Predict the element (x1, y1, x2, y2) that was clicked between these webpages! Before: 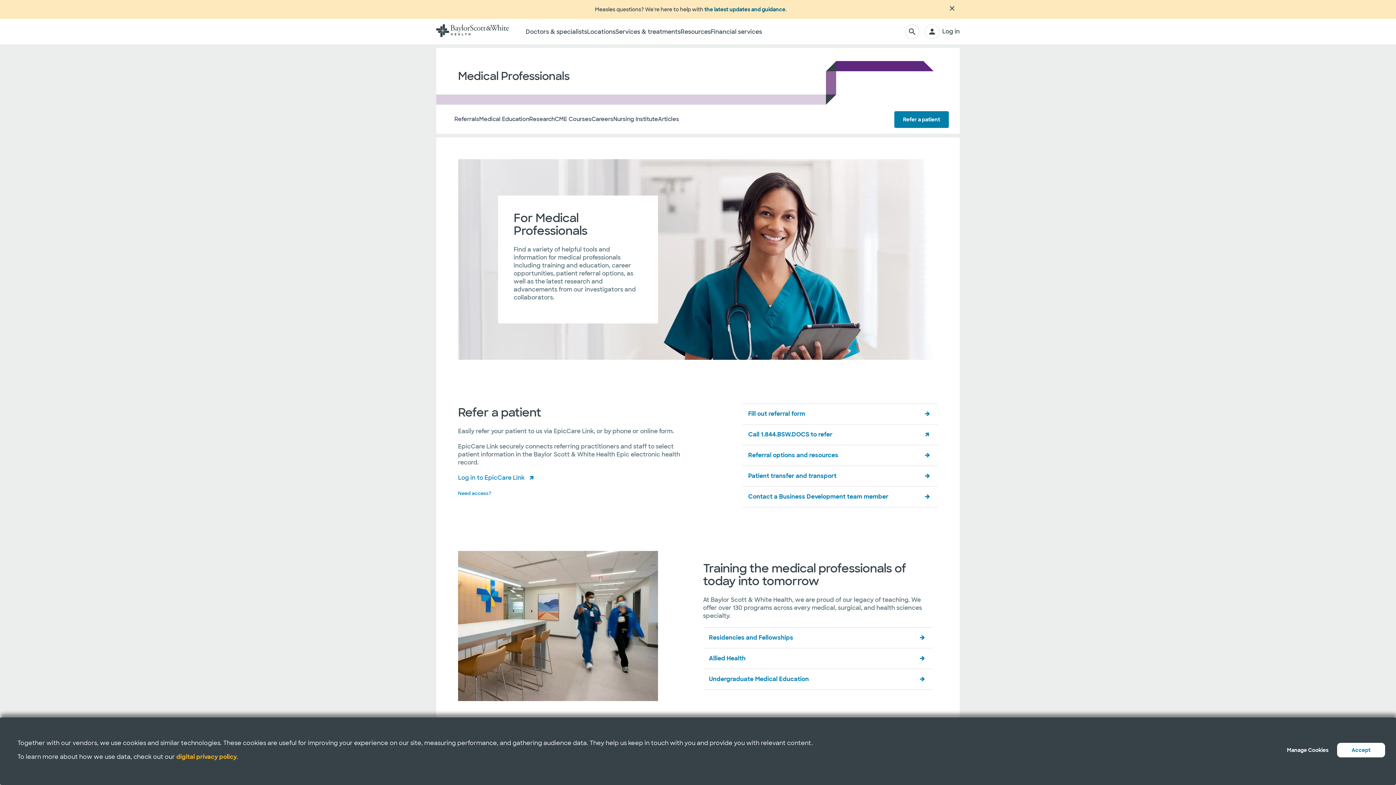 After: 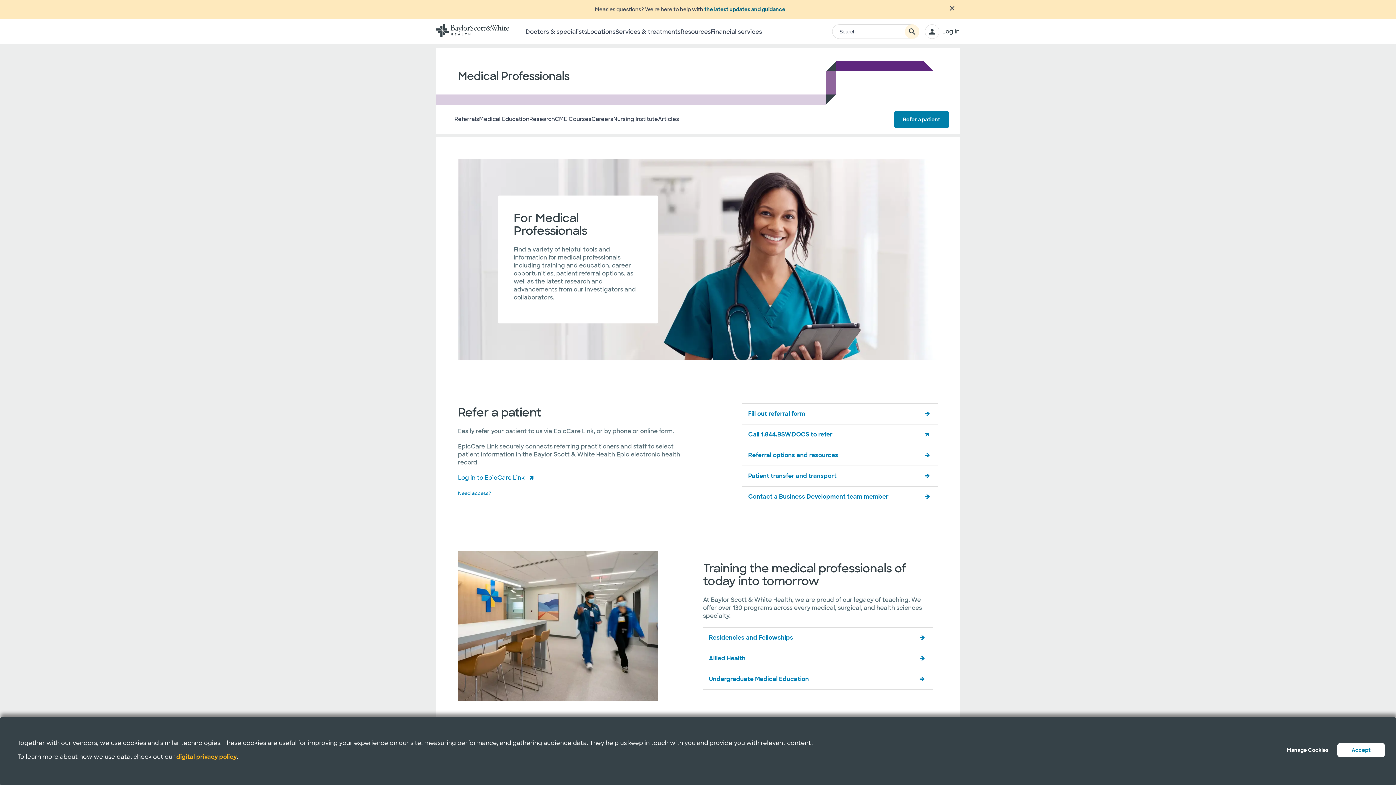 Action: label: Search bbox: (905, 24, 919, 38)